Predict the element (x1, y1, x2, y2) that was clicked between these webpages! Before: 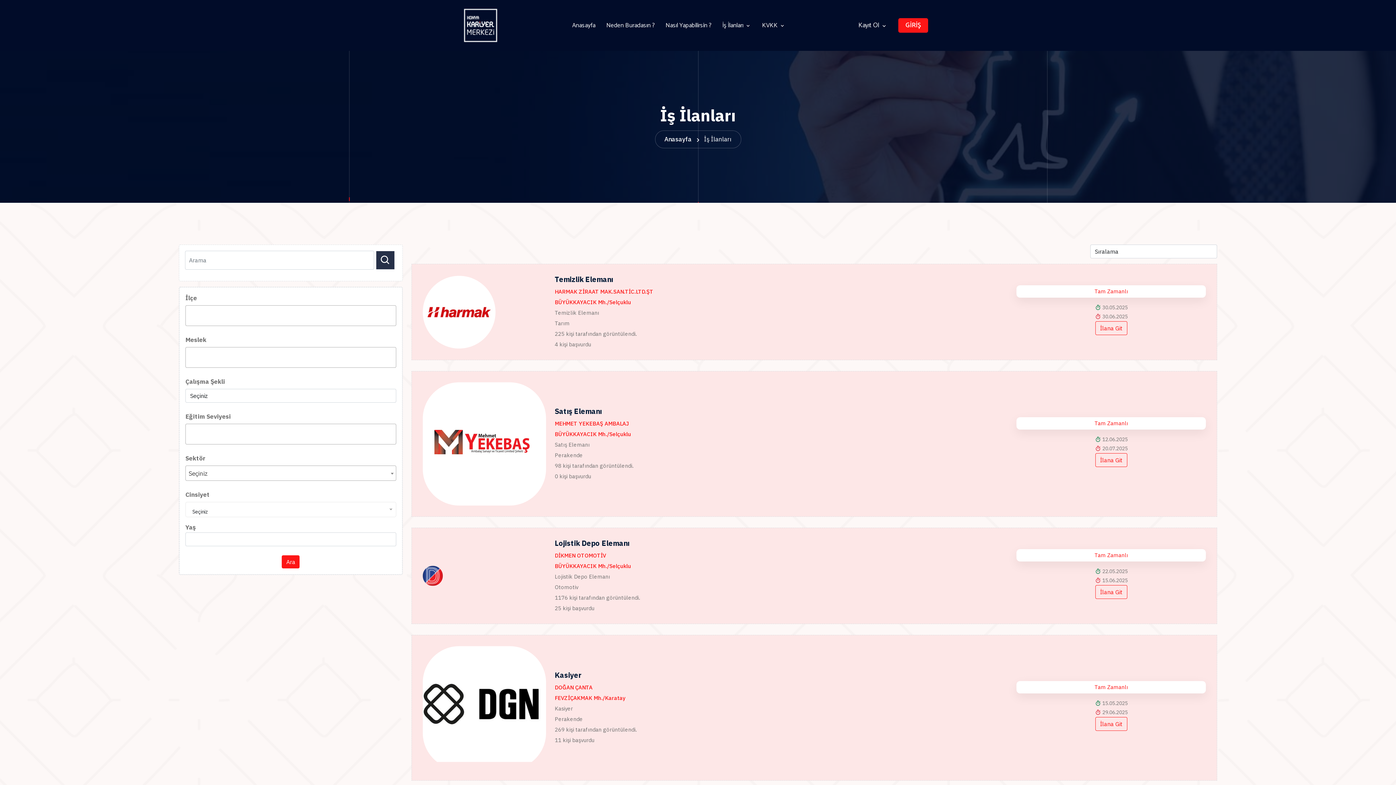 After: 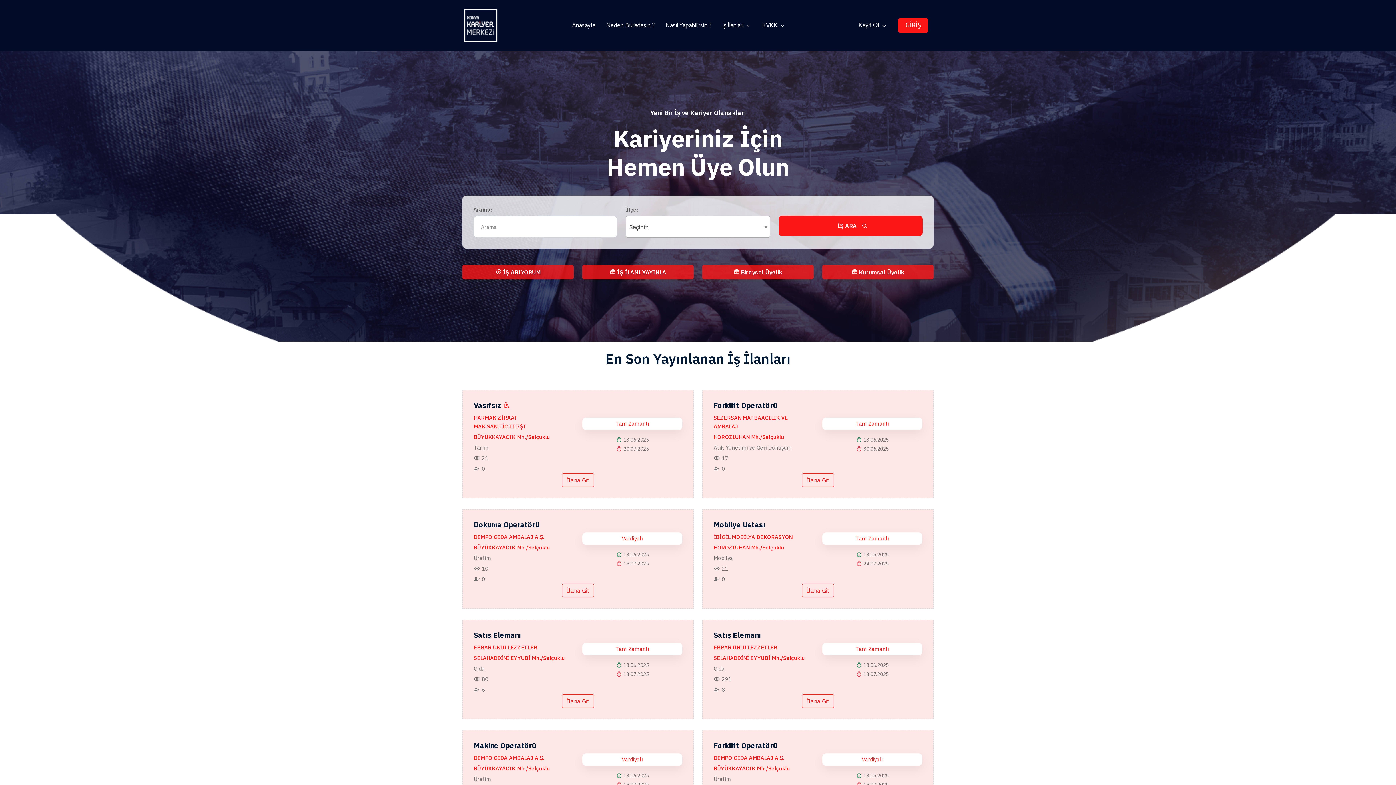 Action: bbox: (572, 20, 595, 30) label: Anasayfa